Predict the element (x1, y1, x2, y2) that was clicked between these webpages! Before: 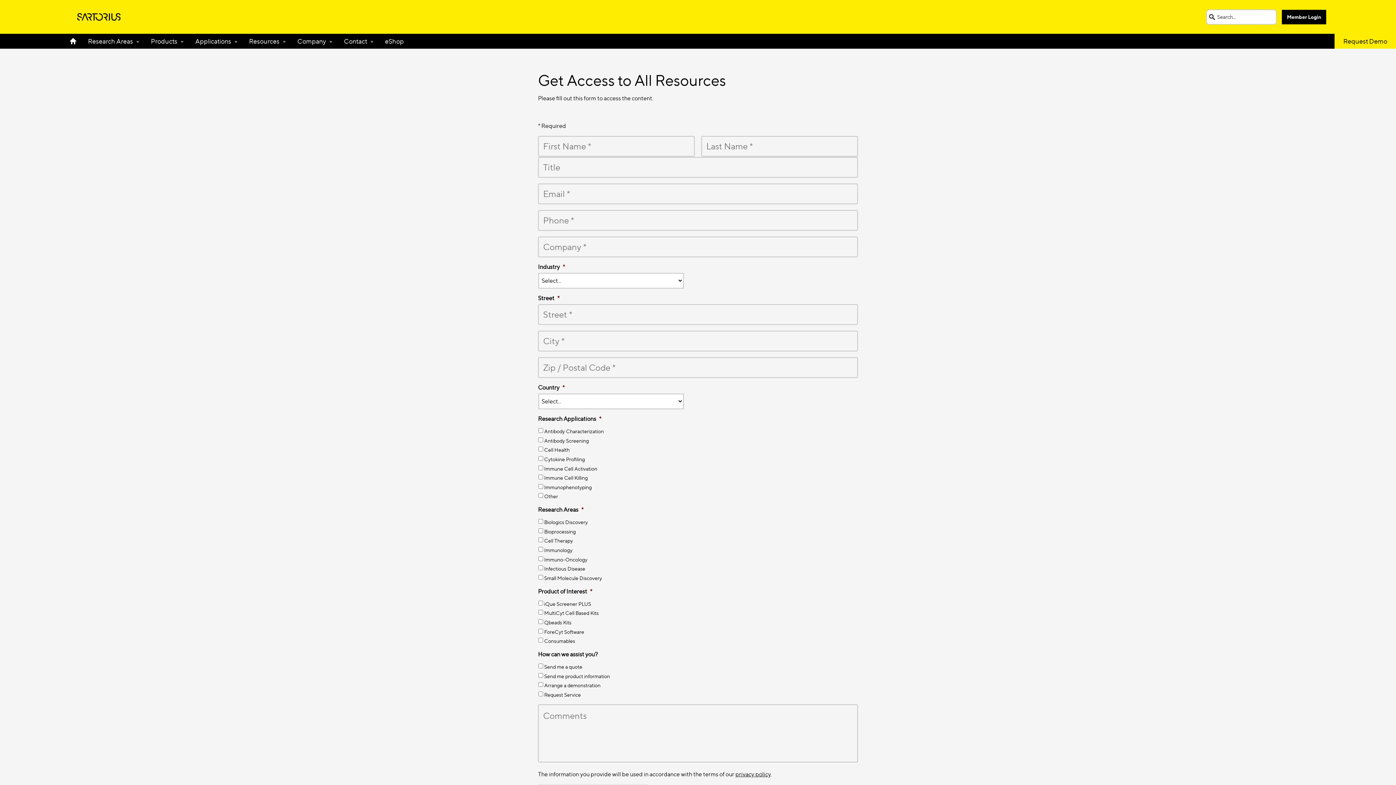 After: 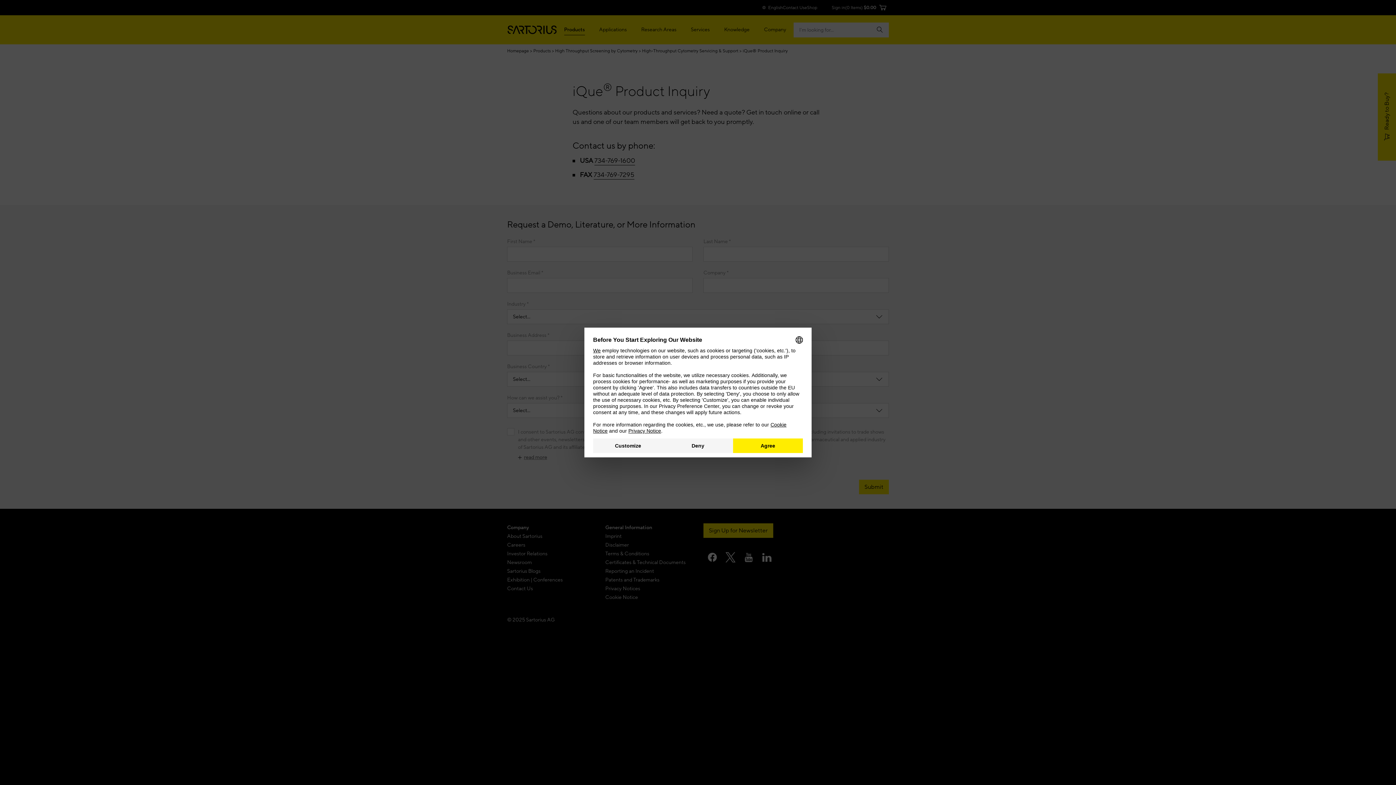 Action: bbox: (1334, 33, 1396, 48) label: Request Demo